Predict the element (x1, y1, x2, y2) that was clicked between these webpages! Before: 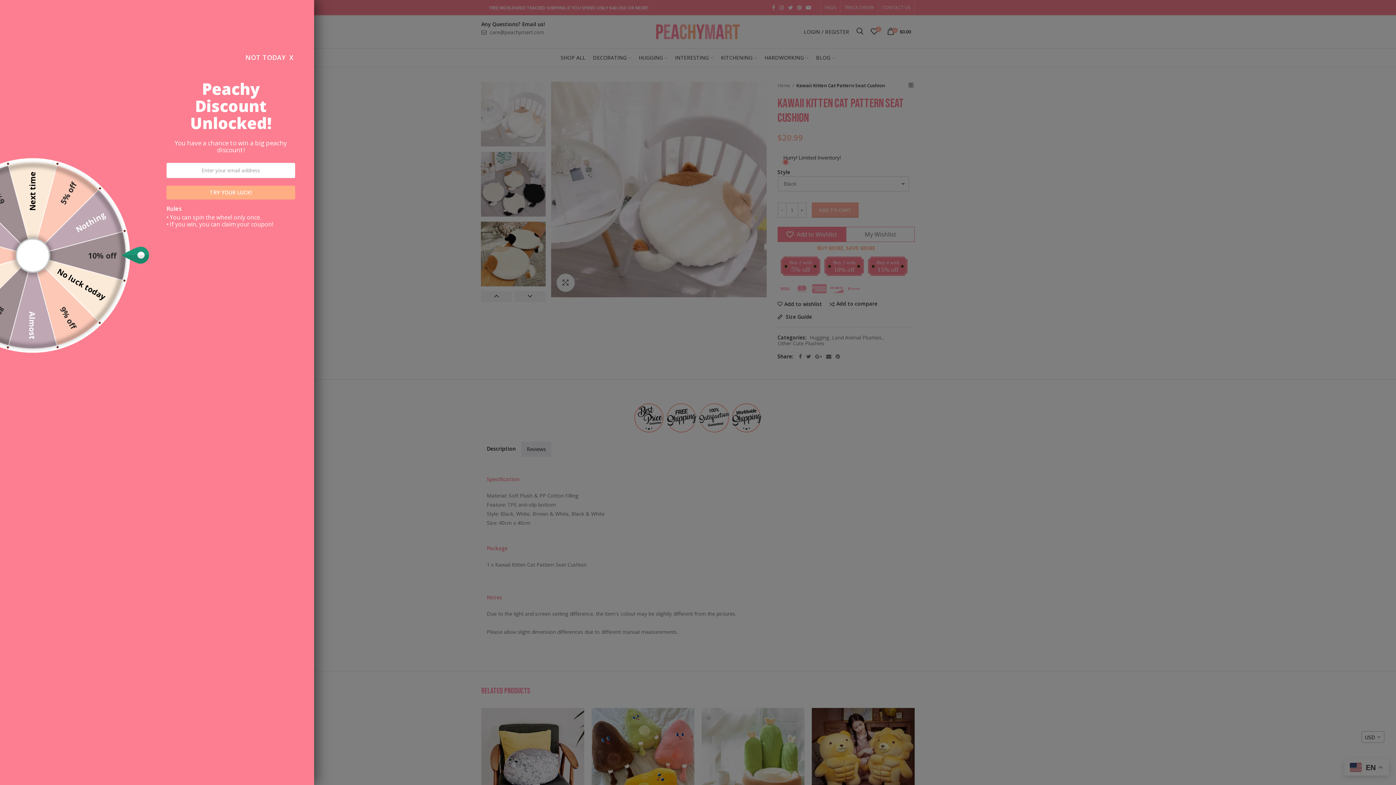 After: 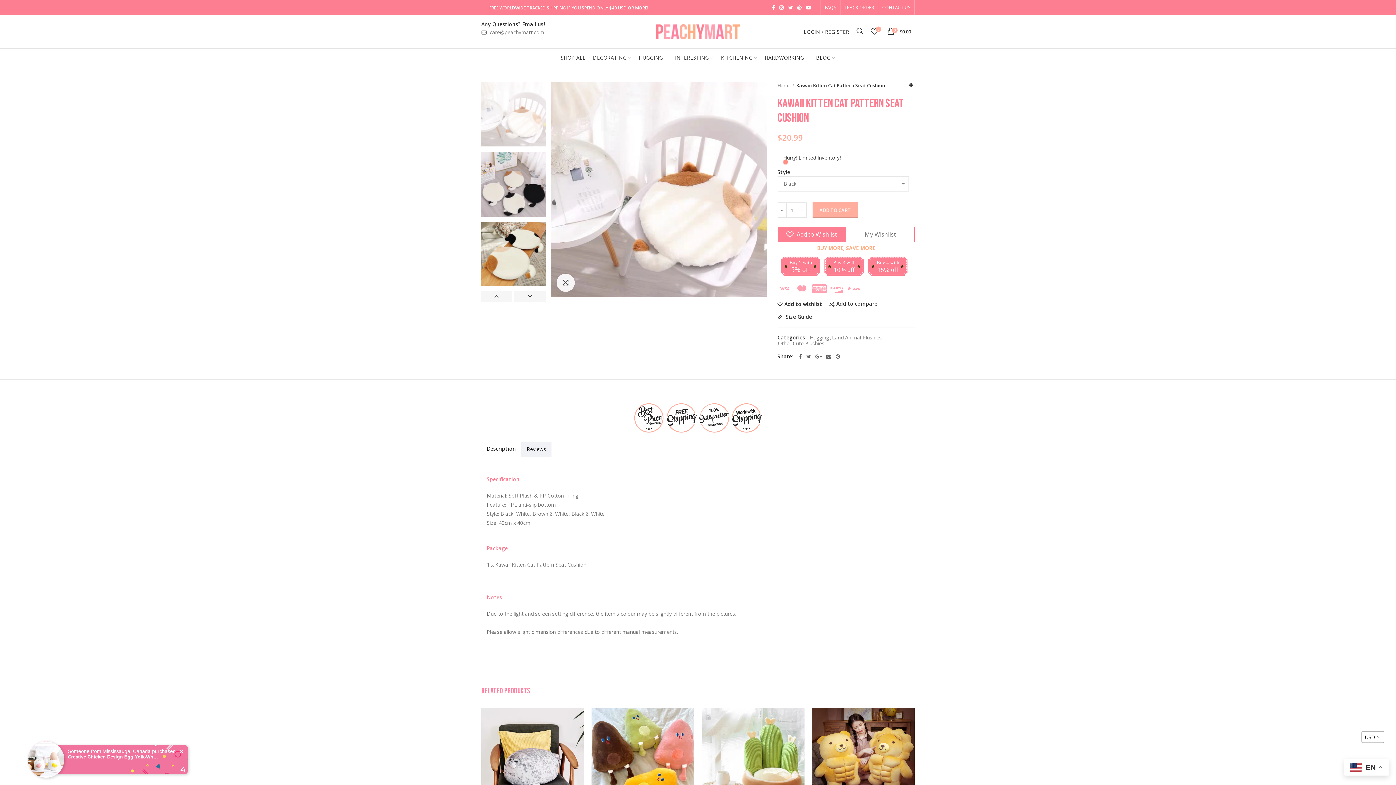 Action: bbox: (245, 50, 295, 64) label: NOT TODAY
X